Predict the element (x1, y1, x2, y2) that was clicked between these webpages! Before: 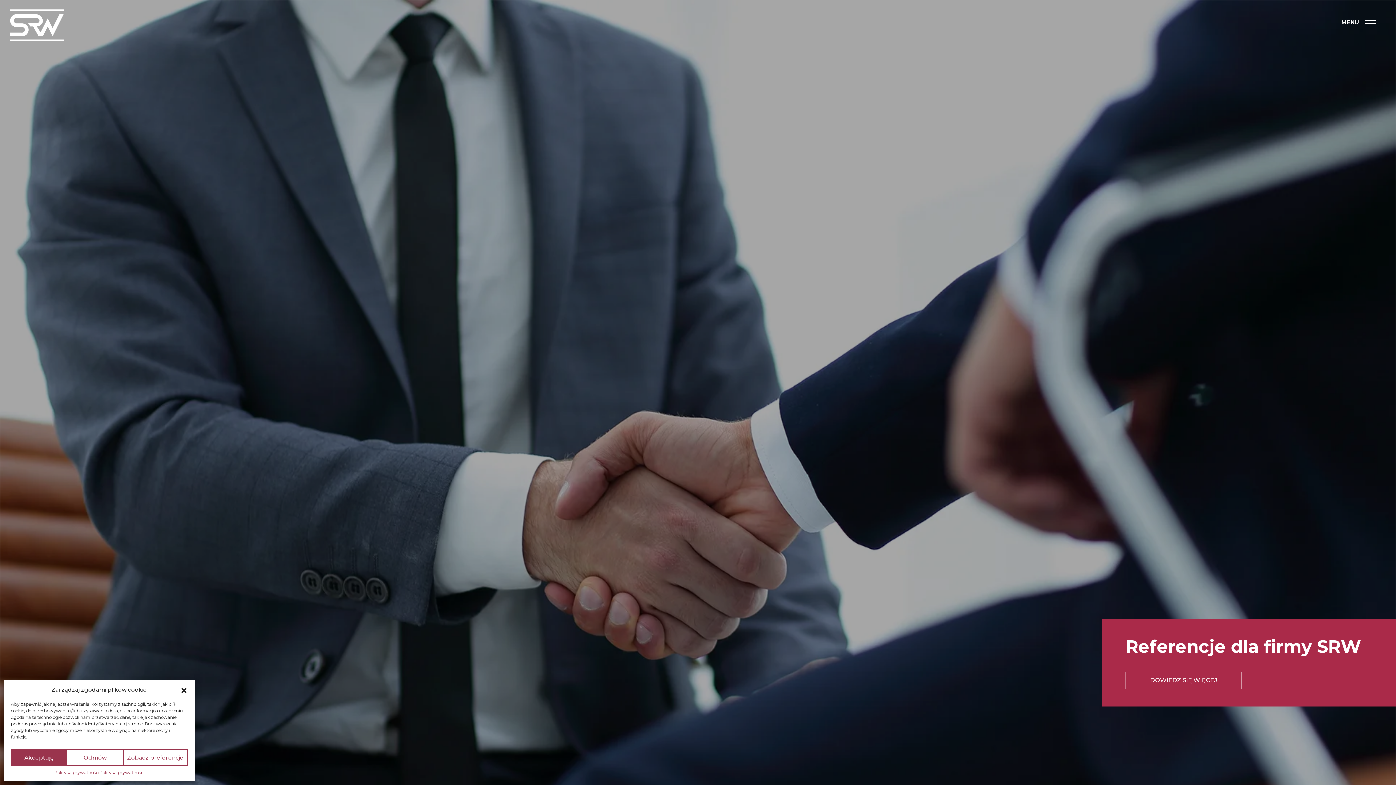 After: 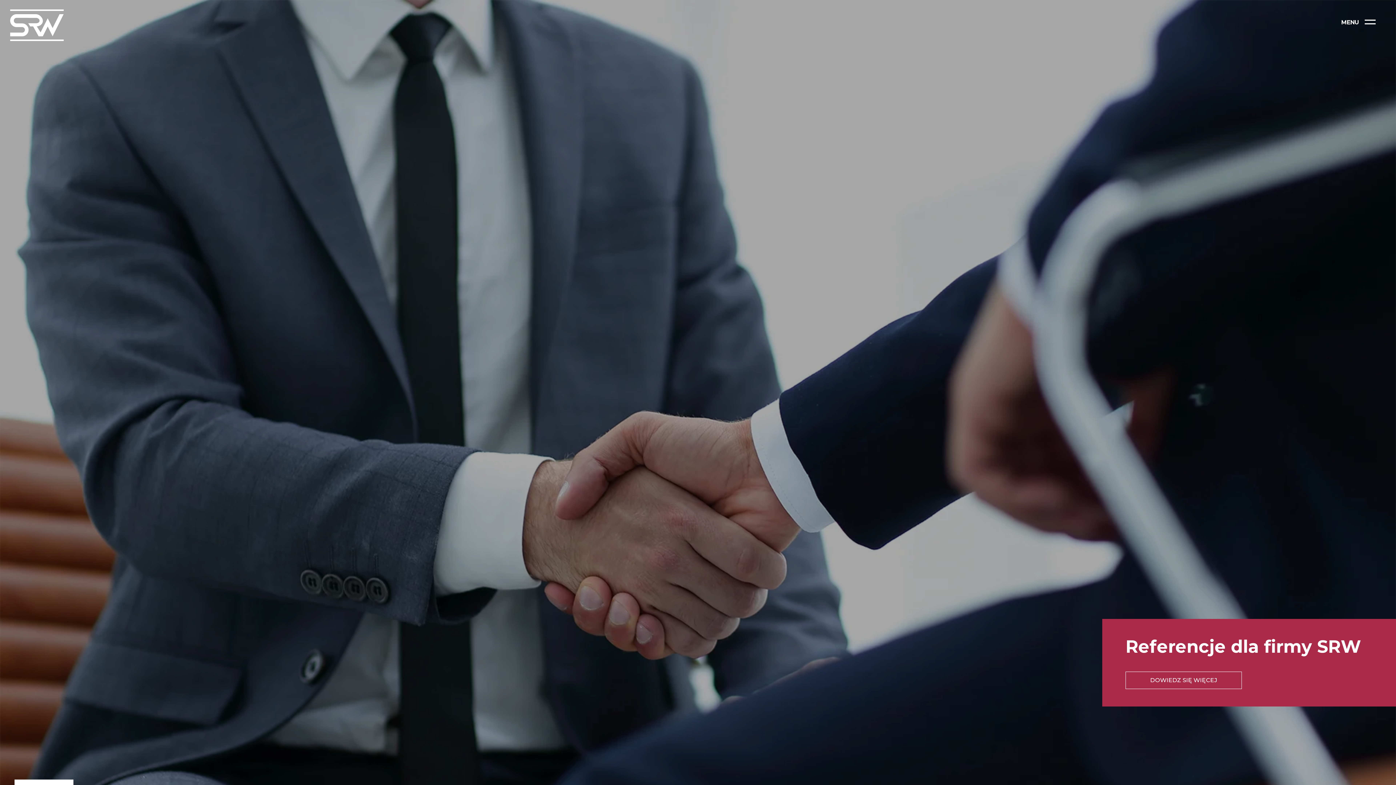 Action: label: Zamknij okienko bbox: (180, 686, 187, 693)